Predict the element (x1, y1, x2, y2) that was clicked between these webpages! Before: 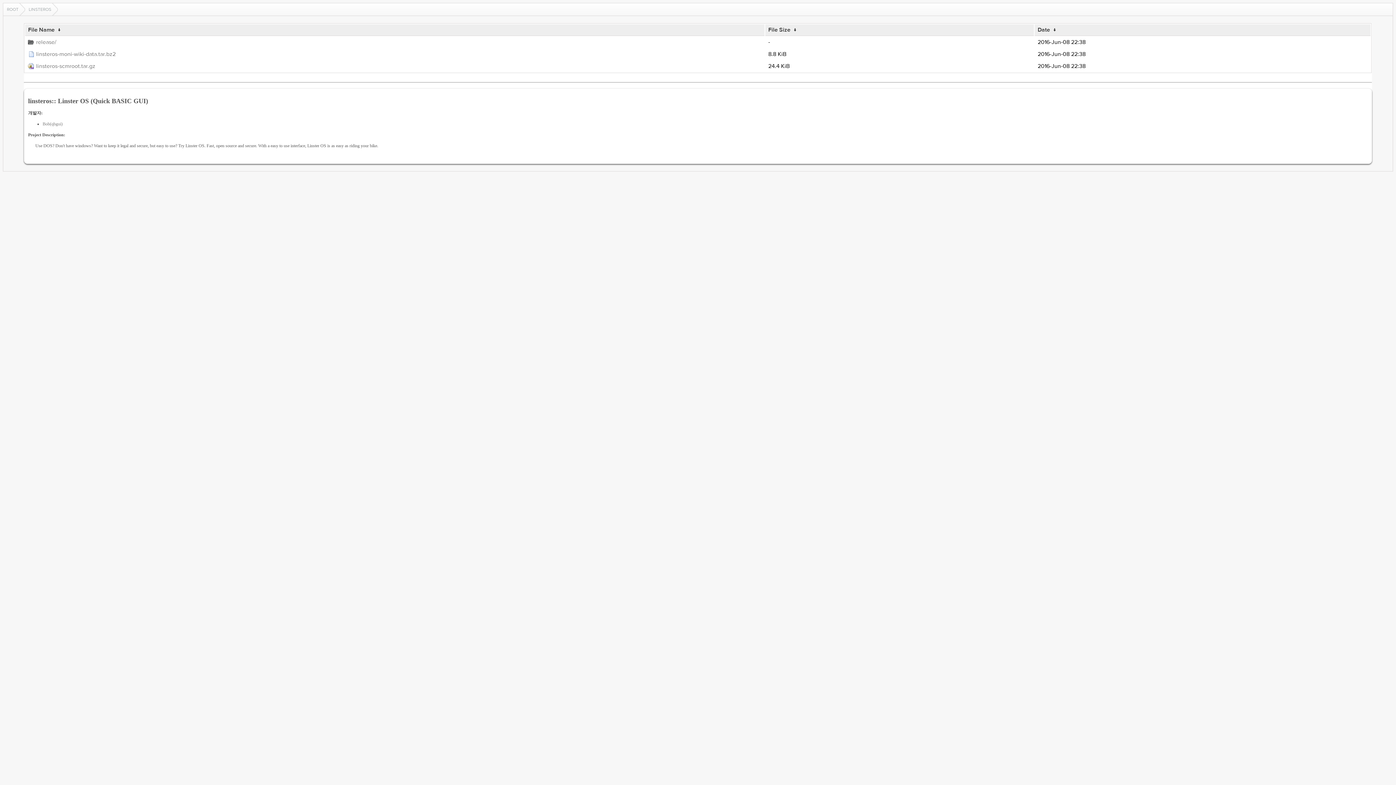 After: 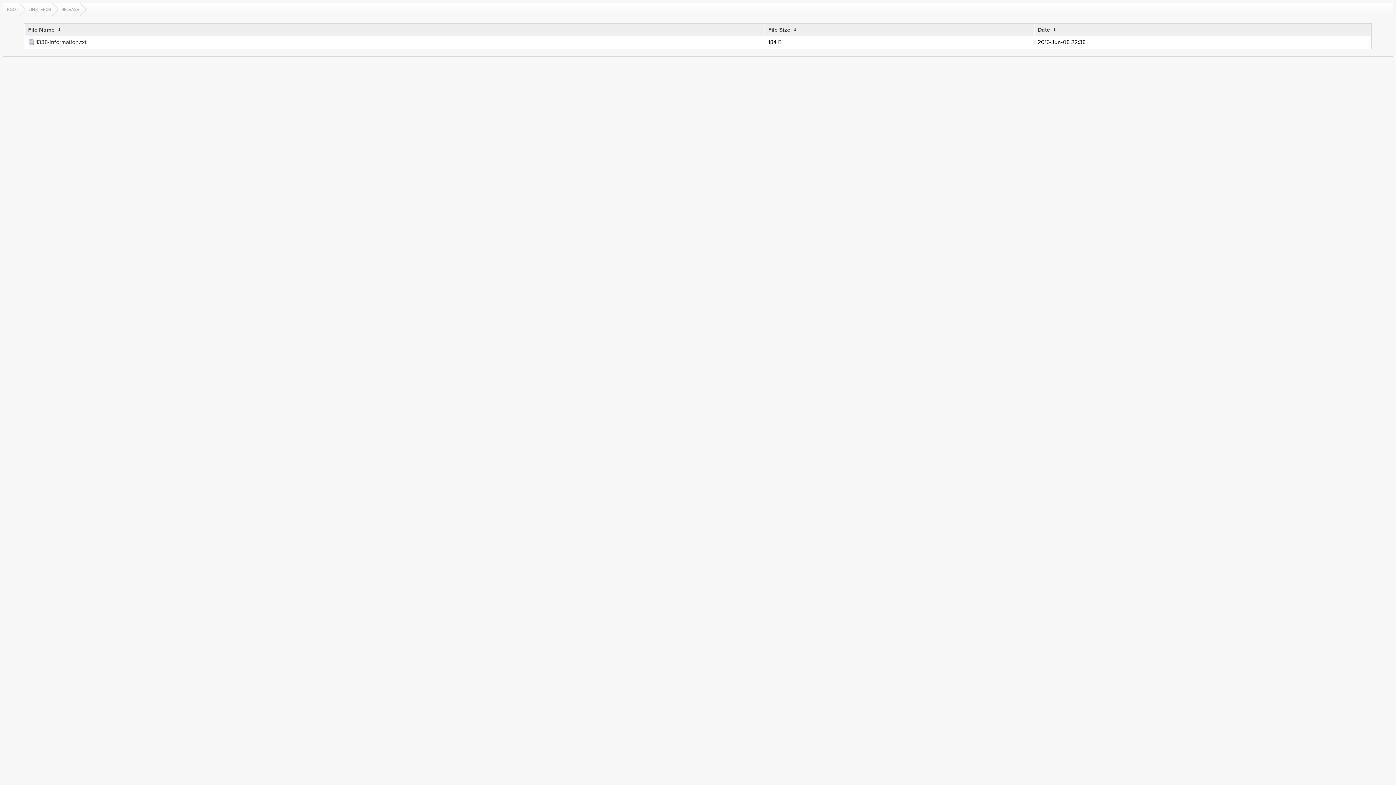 Action: label: release/ bbox: (28, 38, 761, 46)